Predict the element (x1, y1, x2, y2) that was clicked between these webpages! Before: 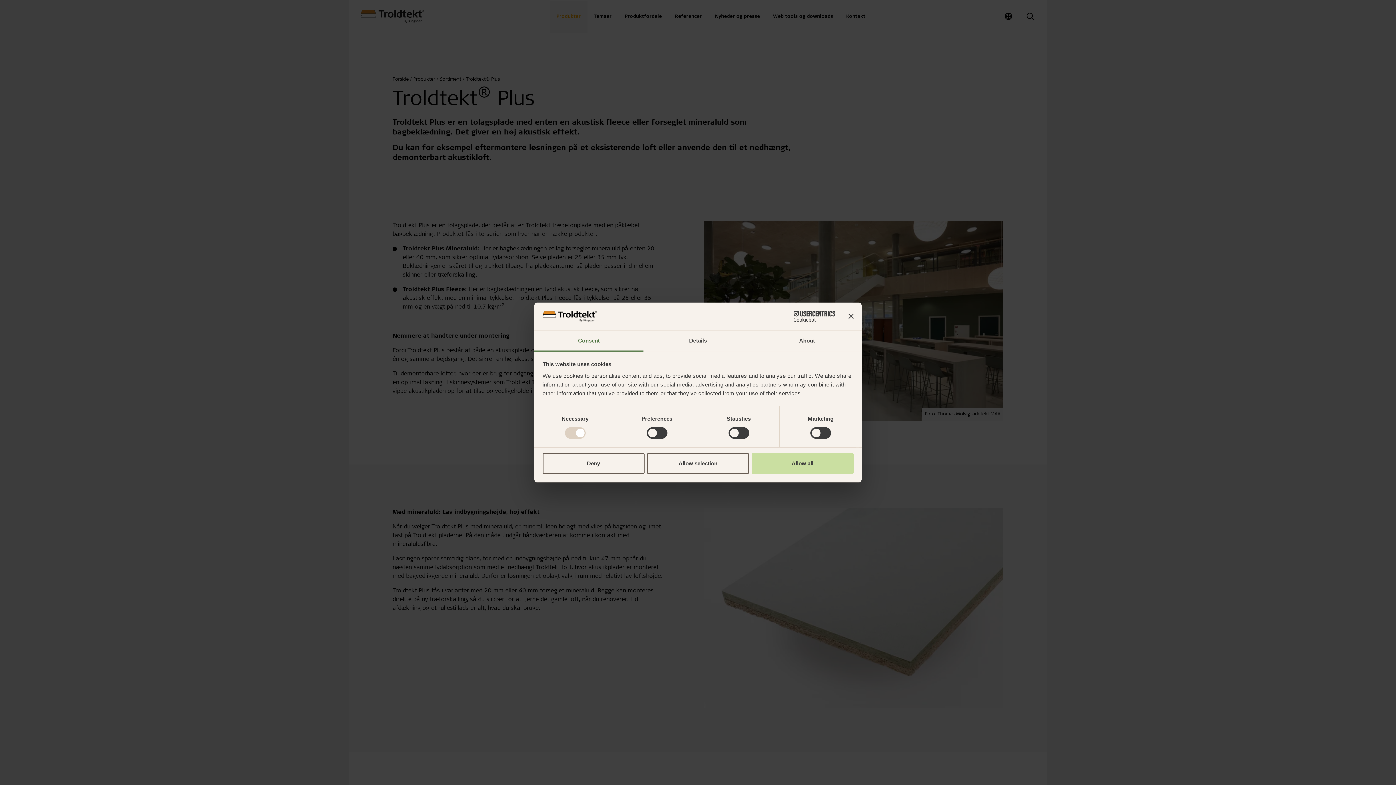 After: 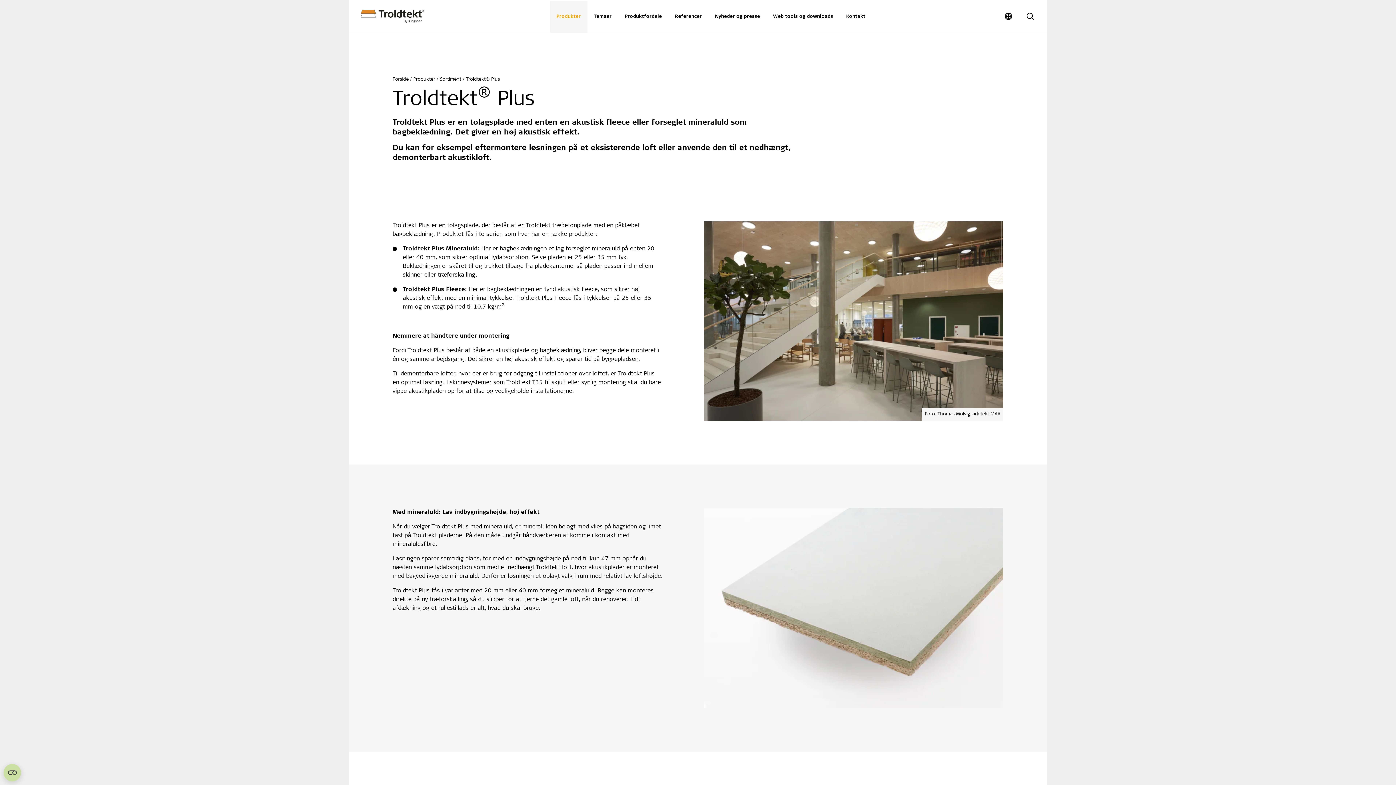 Action: label: Deny bbox: (542, 453, 644, 474)